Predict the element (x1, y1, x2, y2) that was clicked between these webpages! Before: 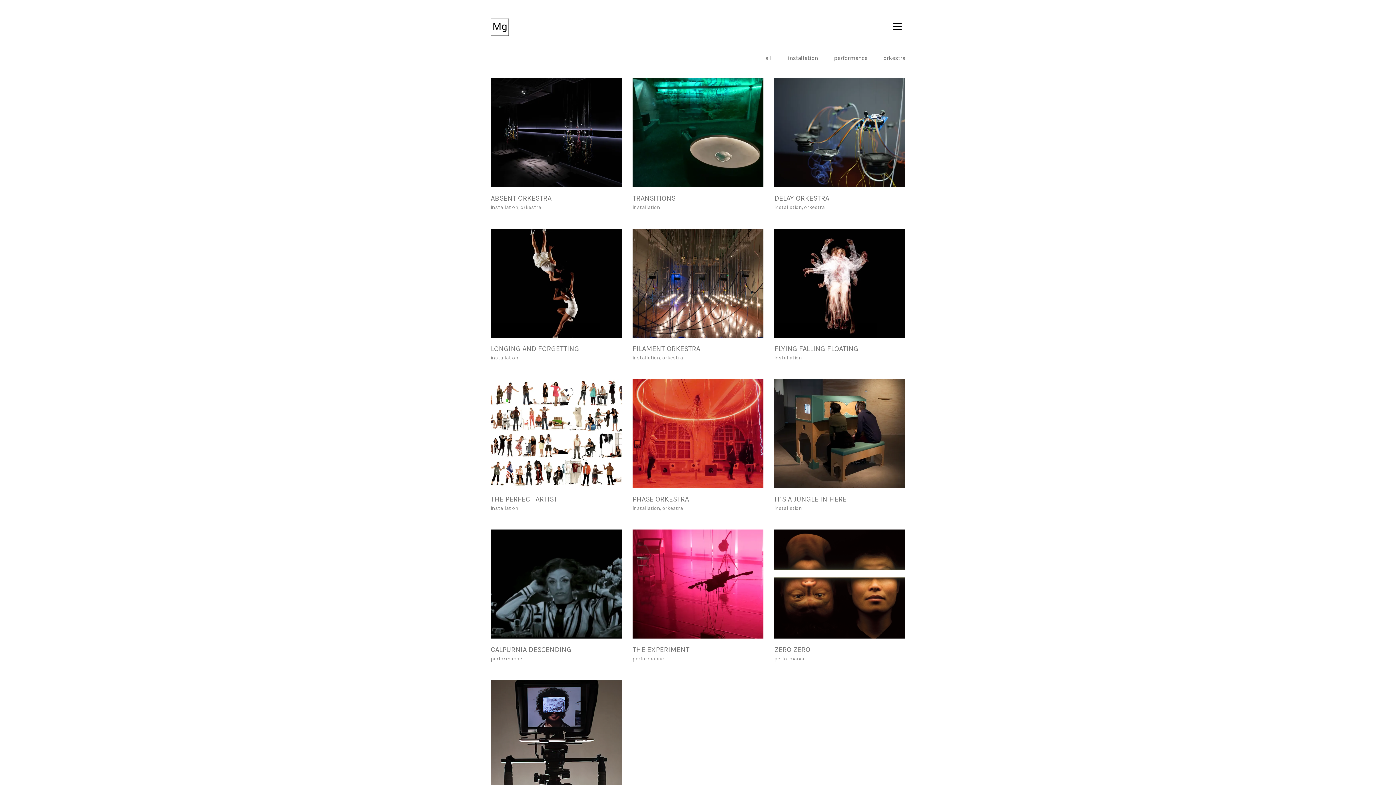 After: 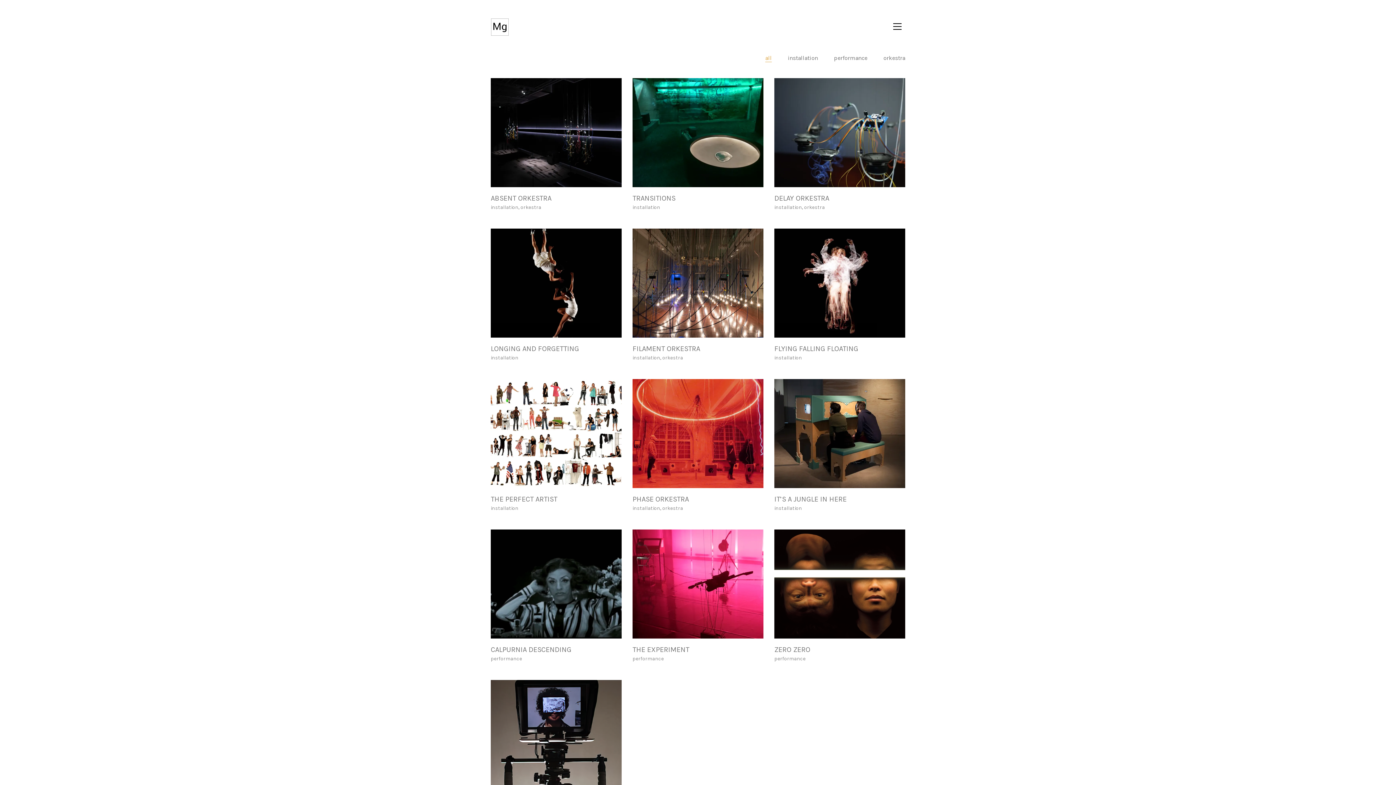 Action: label: all bbox: (765, 54, 772, 61)